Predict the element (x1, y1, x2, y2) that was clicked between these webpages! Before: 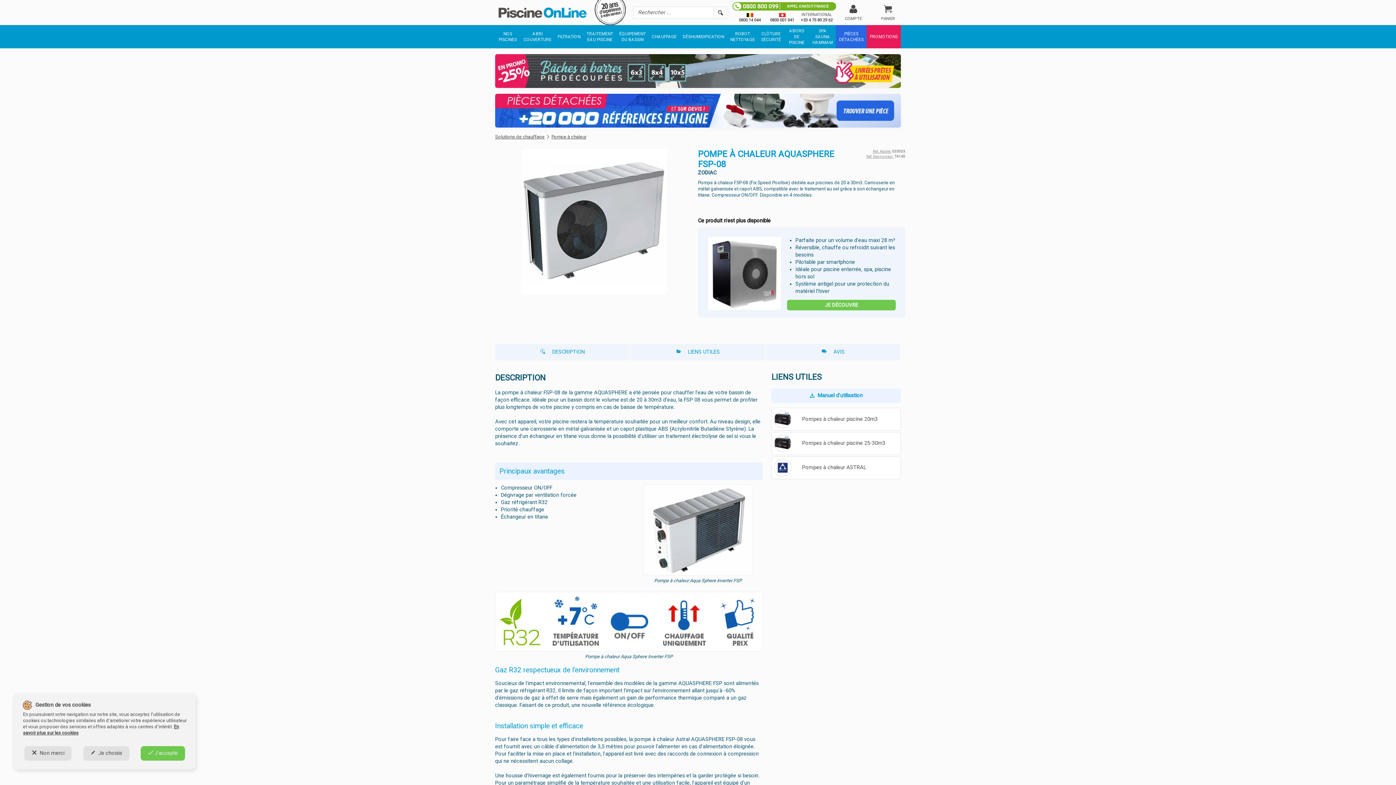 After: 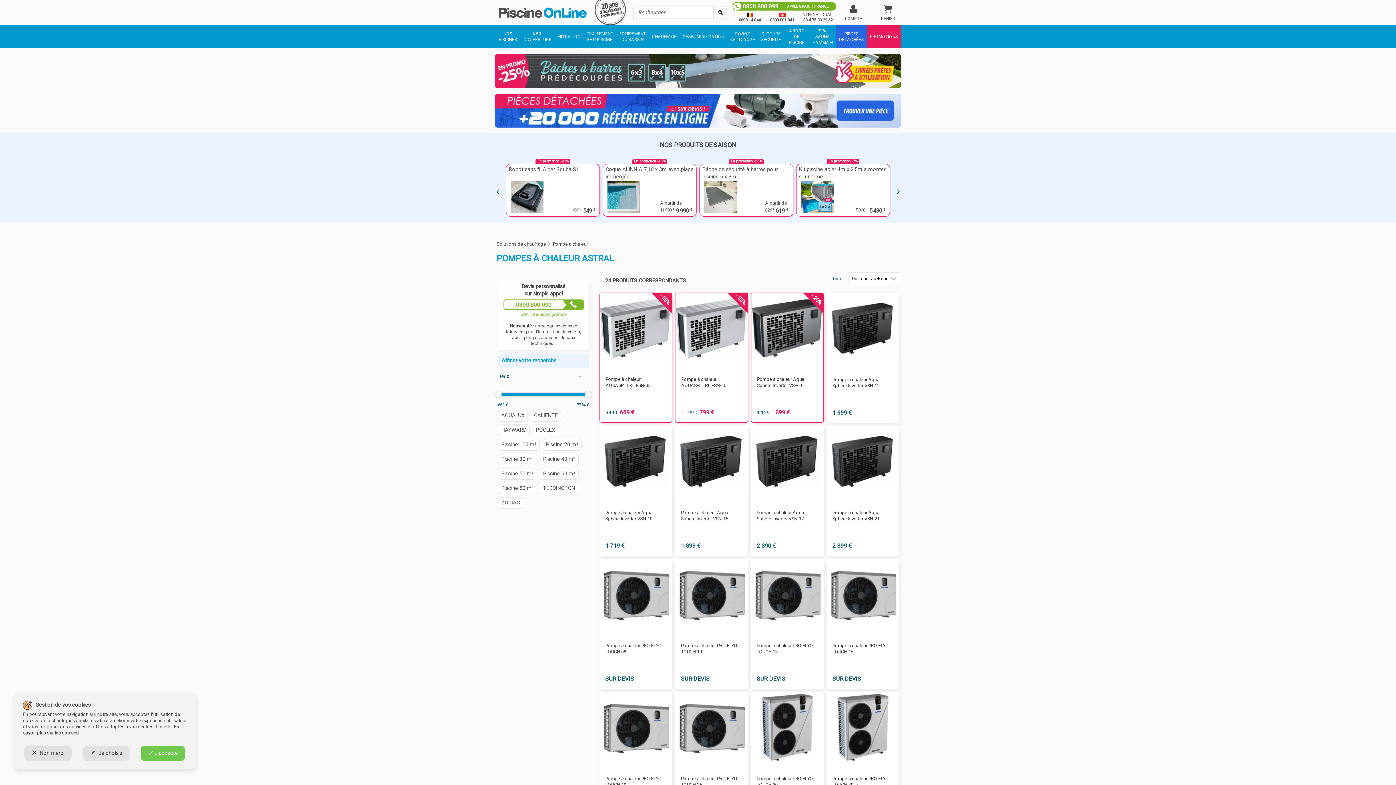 Action: label: Pompes à chaleur ASTRAL bbox: (771, 456, 901, 479)